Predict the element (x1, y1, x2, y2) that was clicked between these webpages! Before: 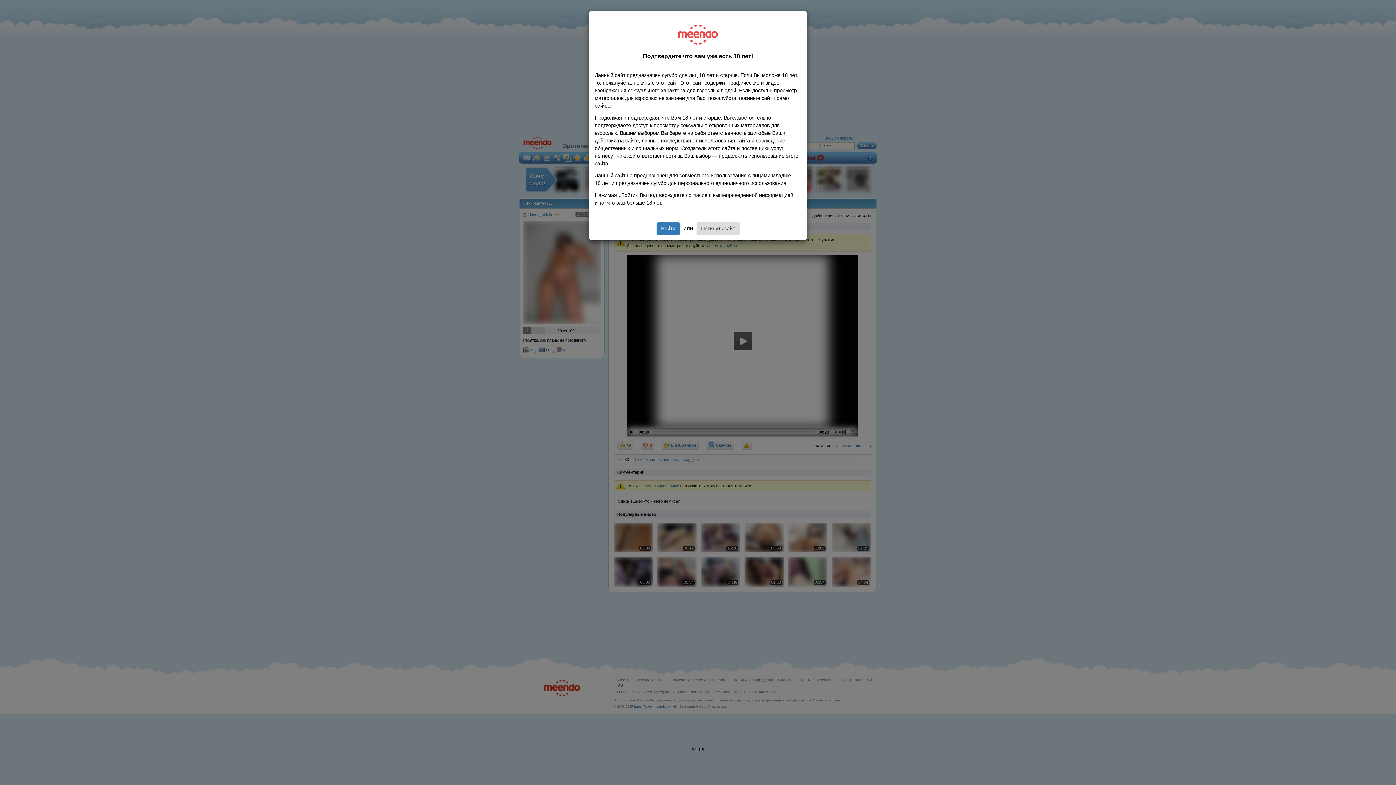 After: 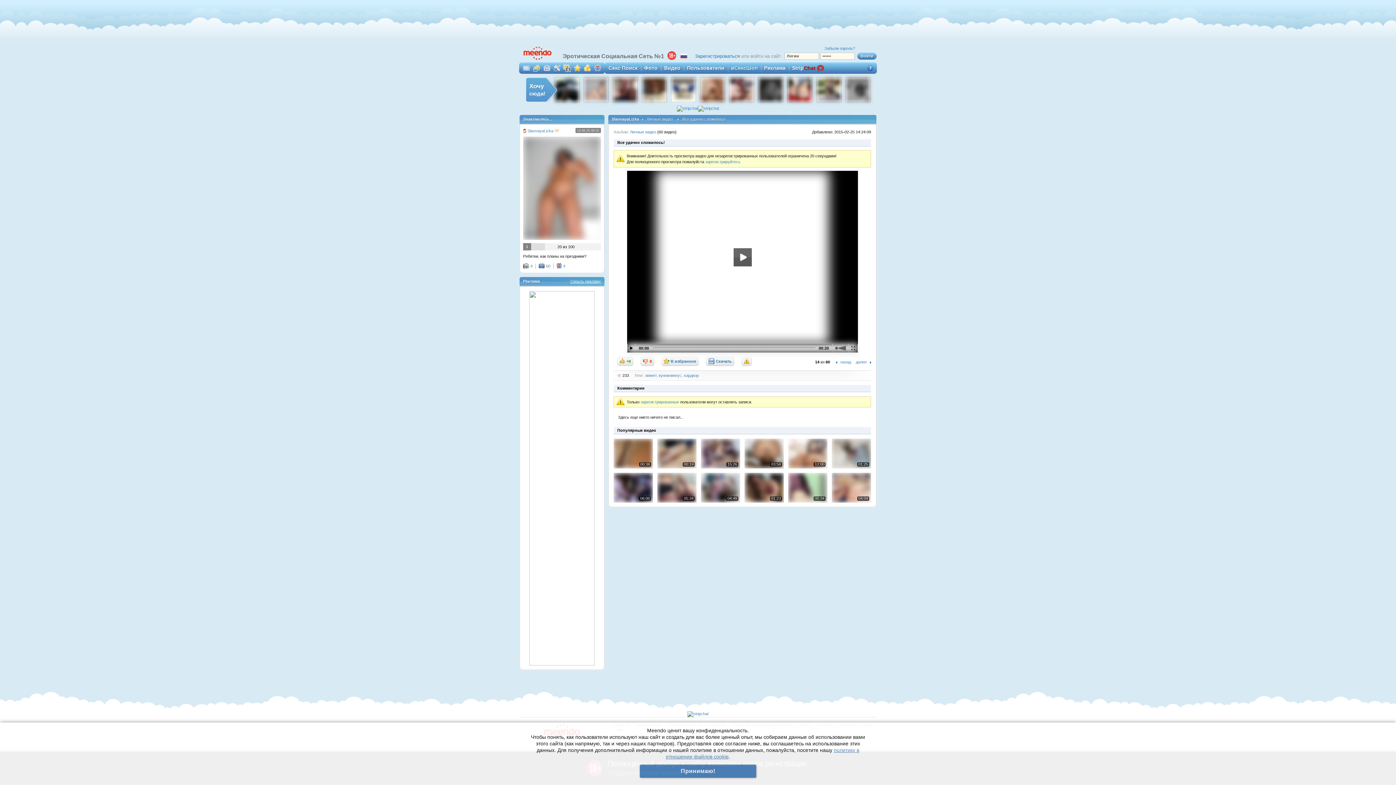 Action: bbox: (656, 222, 680, 234) label: Войти